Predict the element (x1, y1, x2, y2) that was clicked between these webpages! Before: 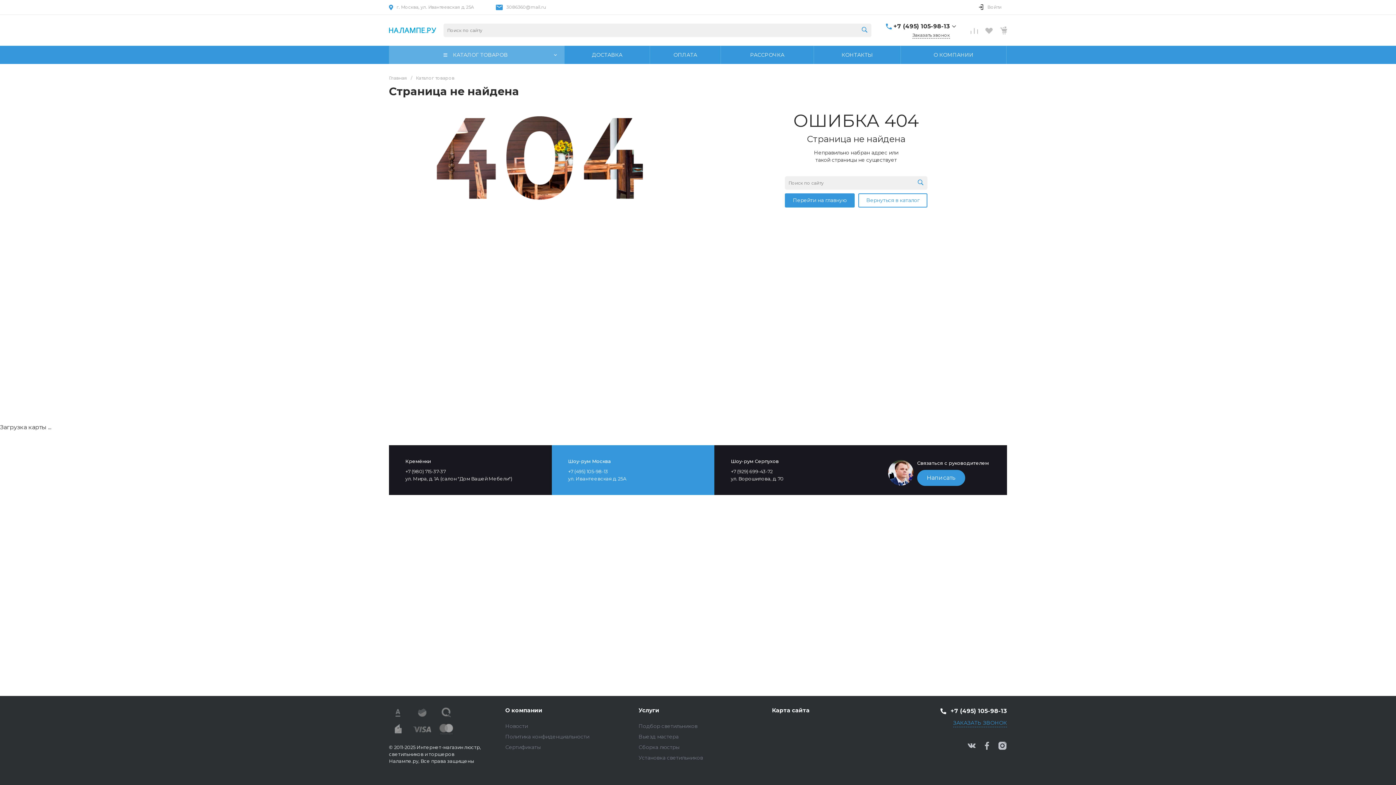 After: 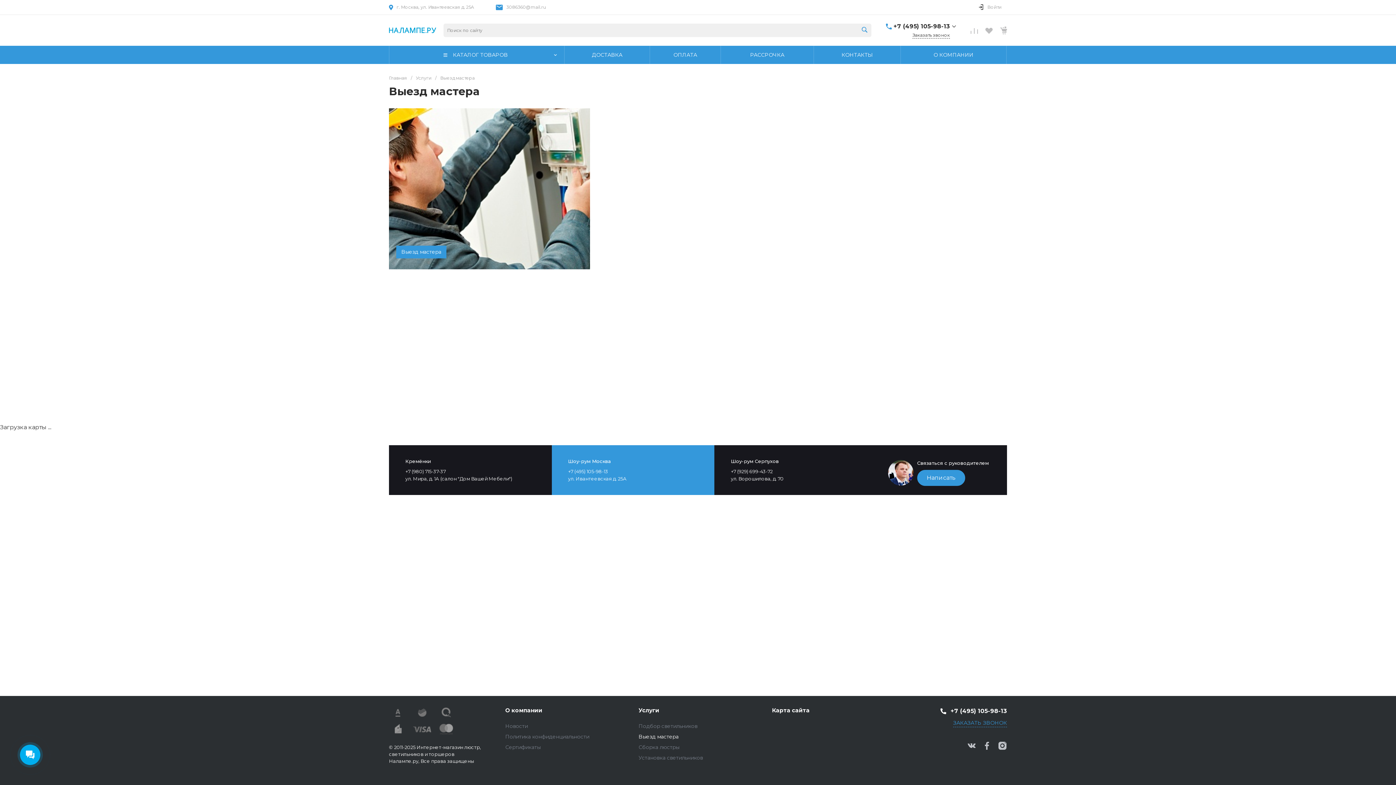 Action: bbox: (638, 733, 678, 740) label: Выезд мастера